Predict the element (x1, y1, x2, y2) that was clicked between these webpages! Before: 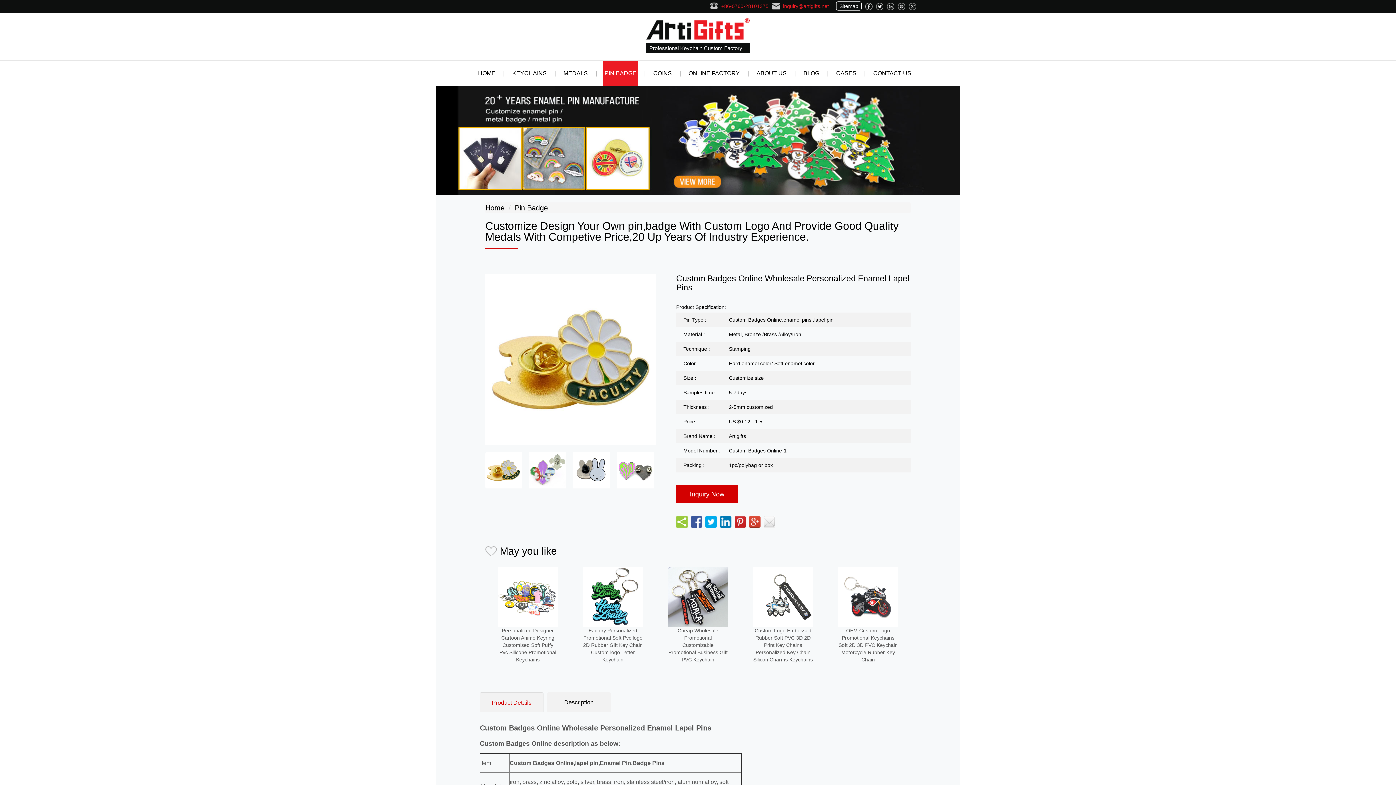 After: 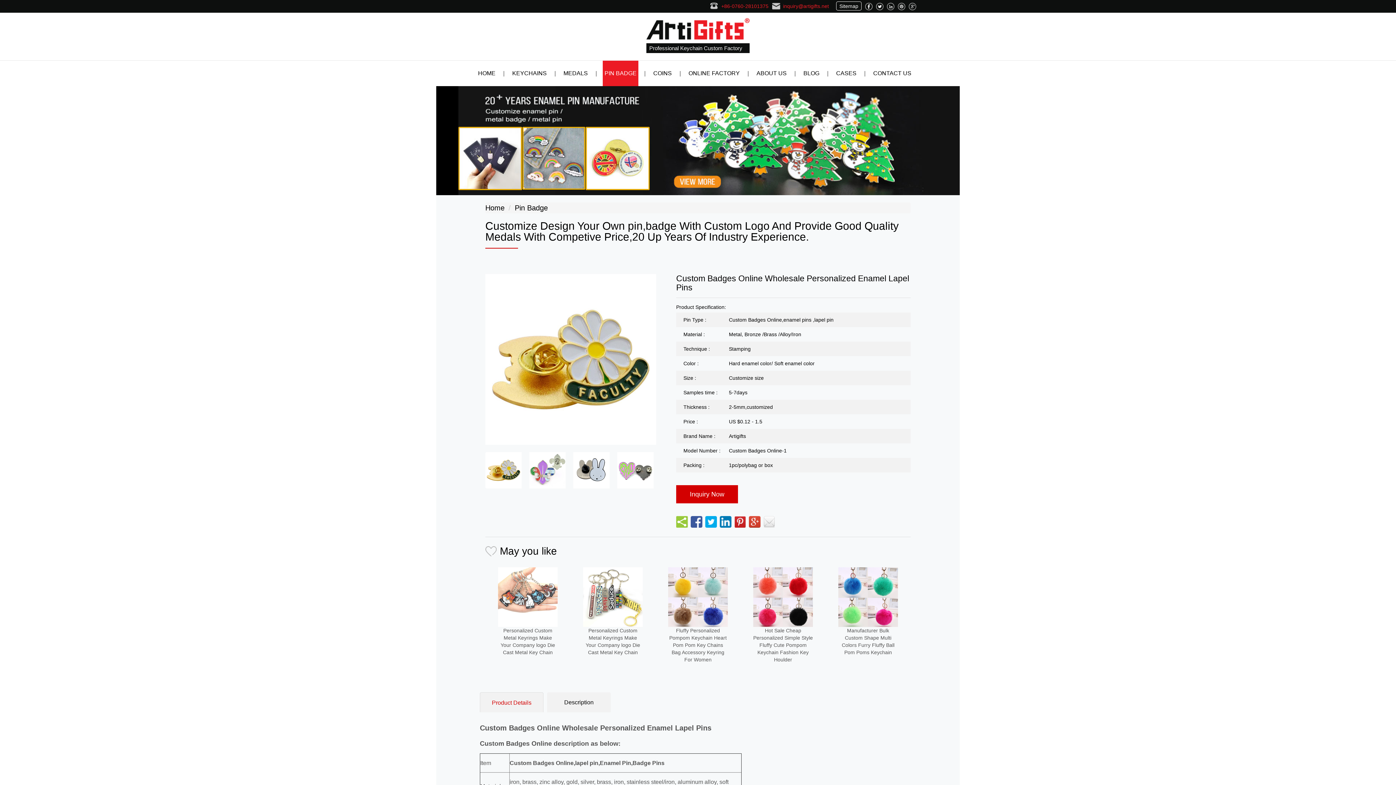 Action: bbox: (749, 516, 760, 528)